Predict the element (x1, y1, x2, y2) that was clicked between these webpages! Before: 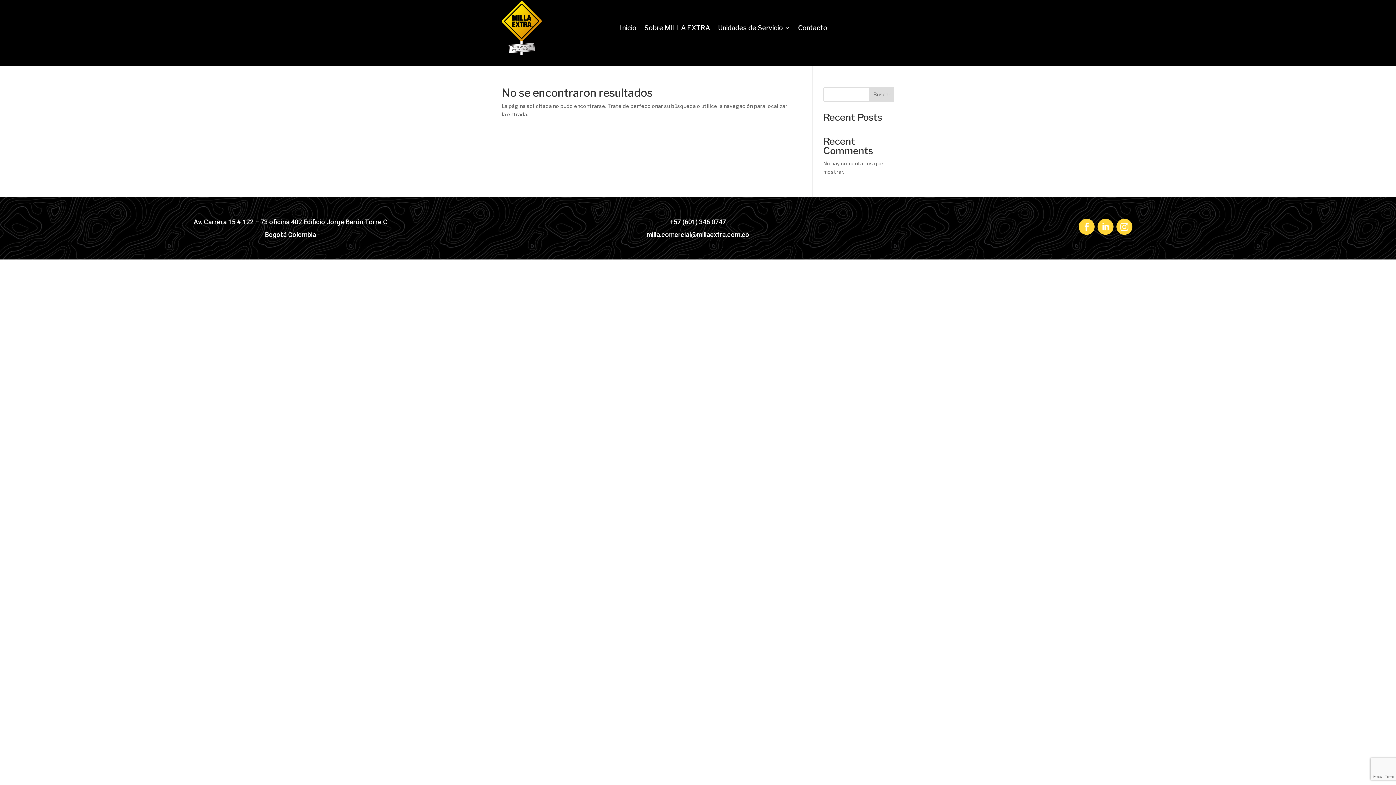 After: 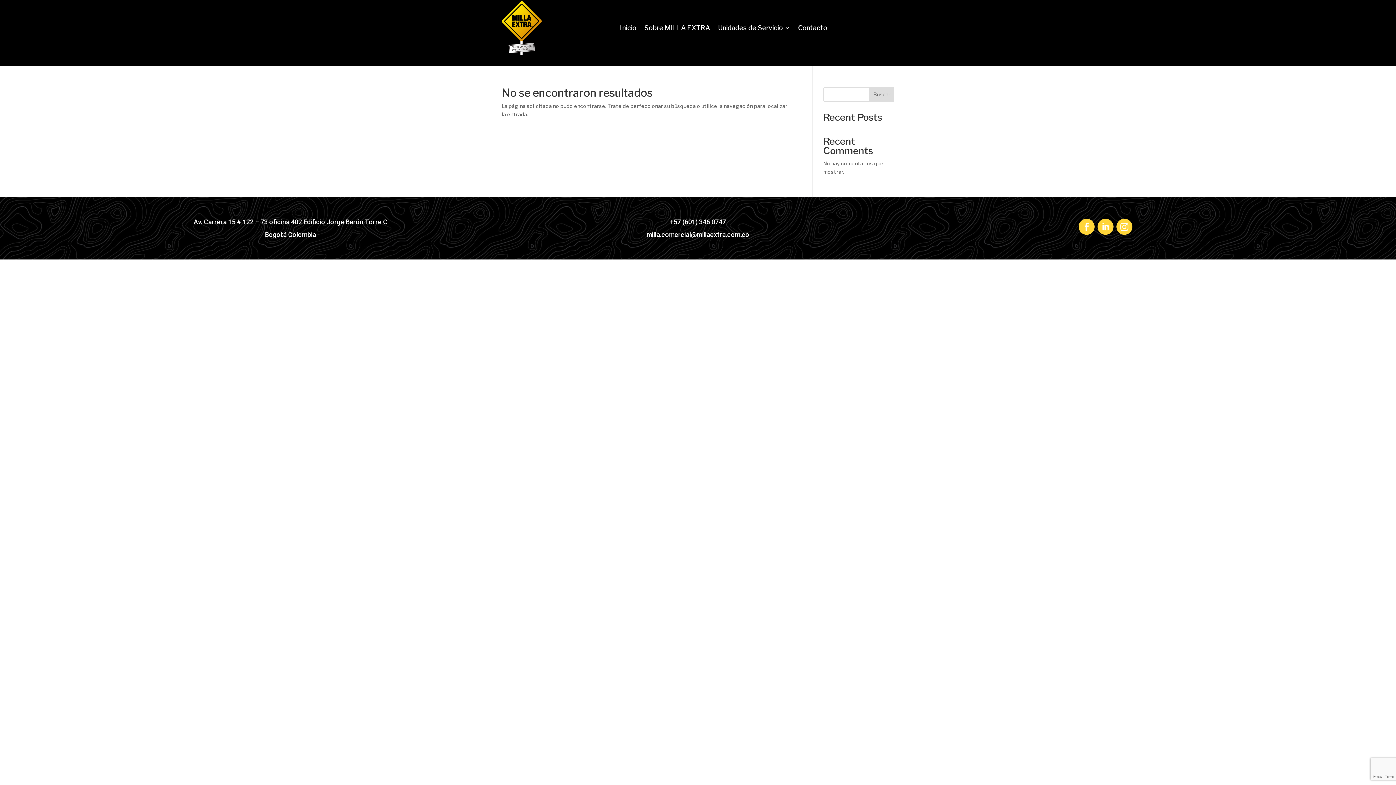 Action: bbox: (1078, 218, 1094, 234)